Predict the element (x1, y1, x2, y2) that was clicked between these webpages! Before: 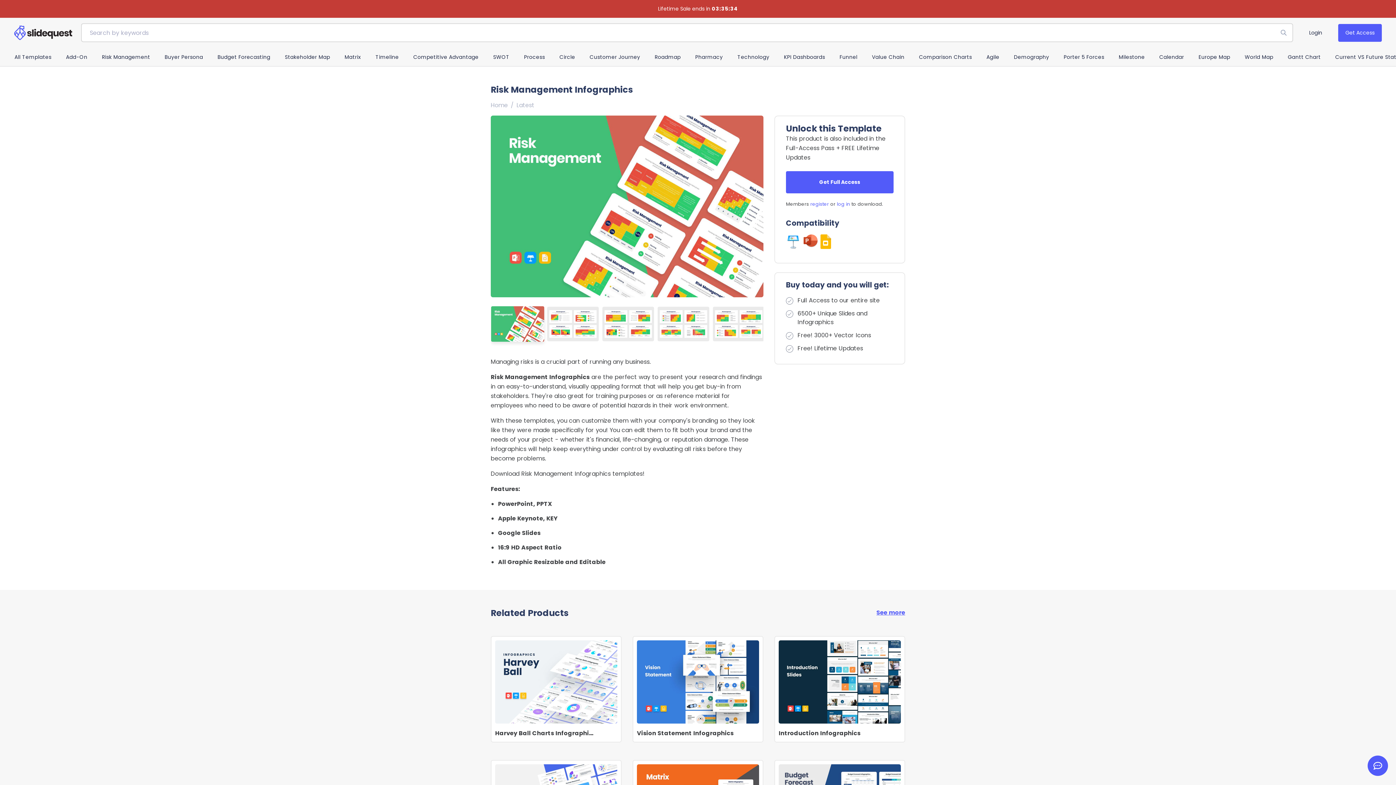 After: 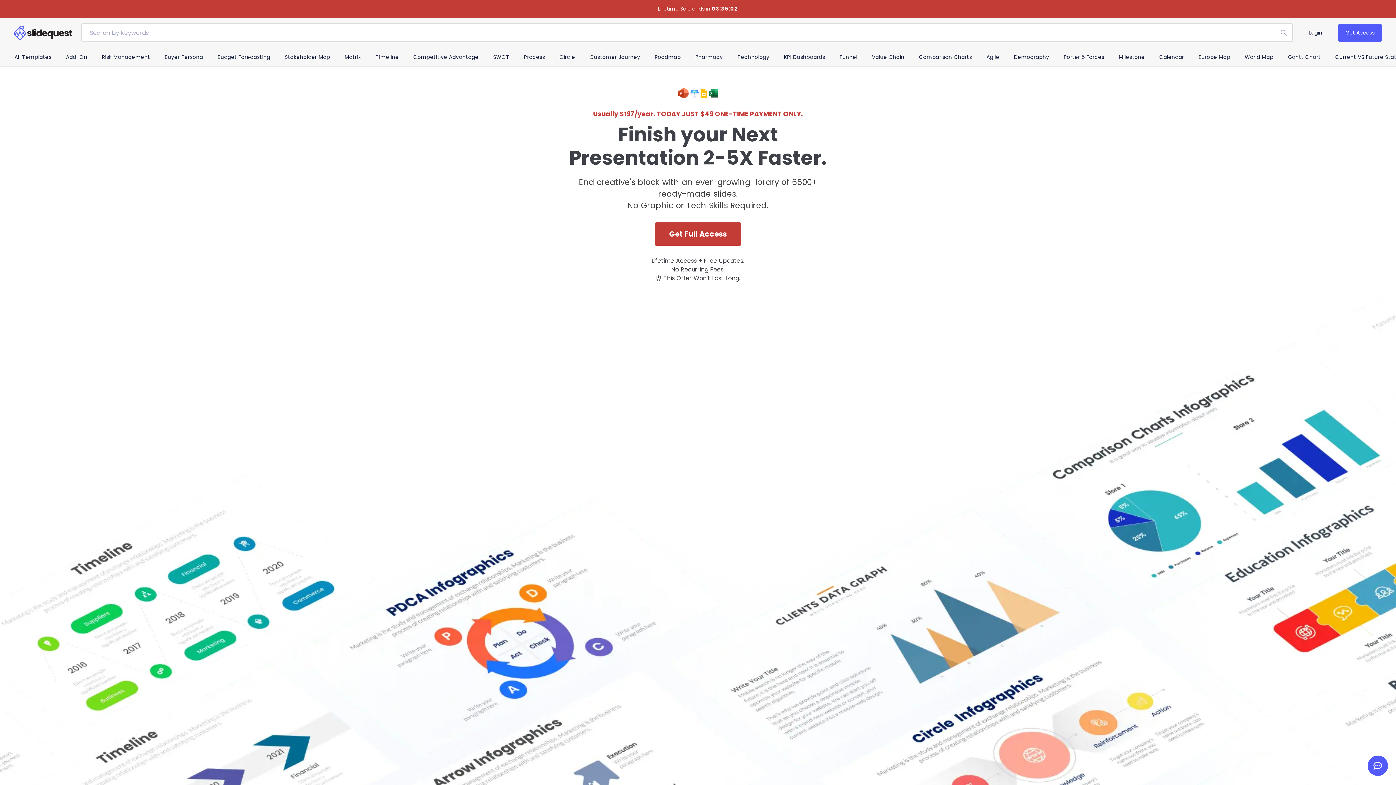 Action: bbox: (14, 23, 72, 41)